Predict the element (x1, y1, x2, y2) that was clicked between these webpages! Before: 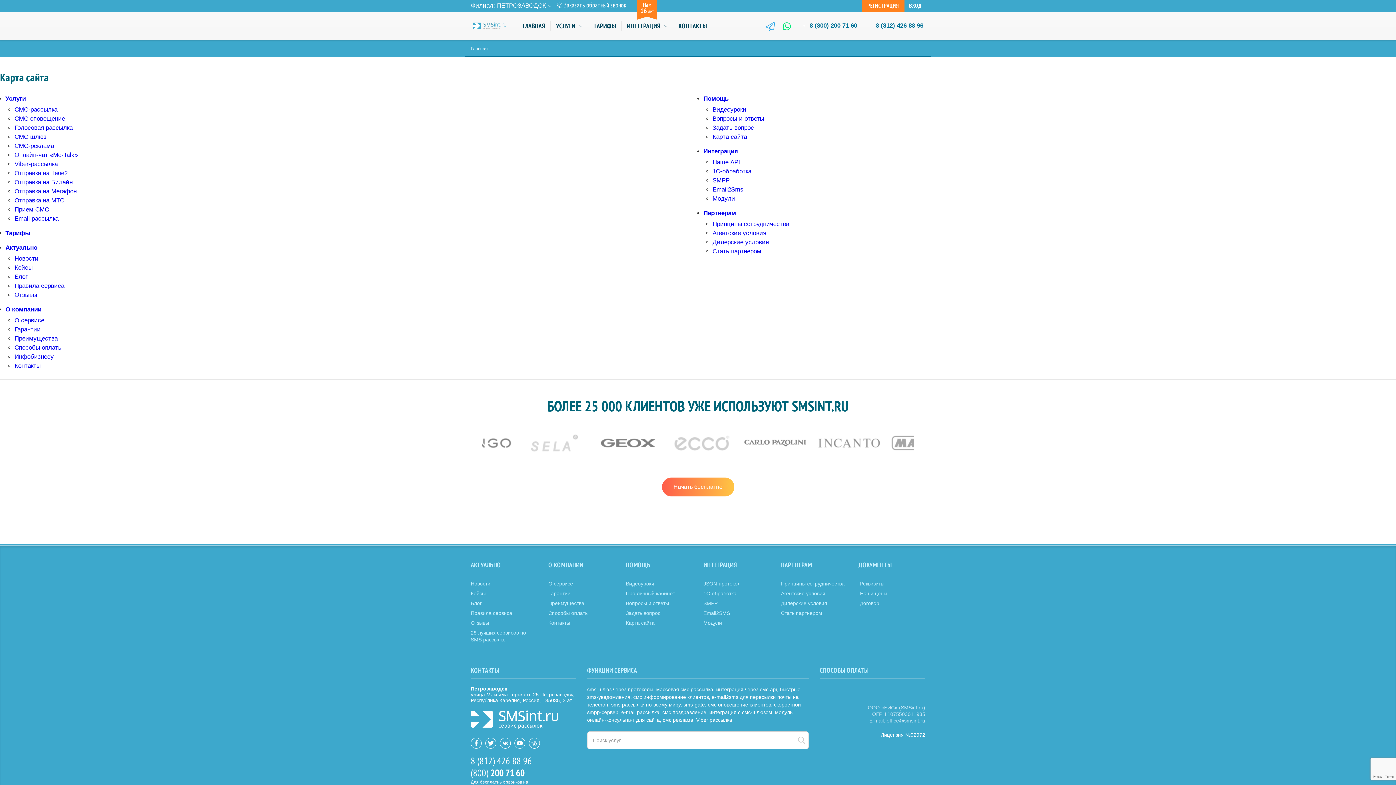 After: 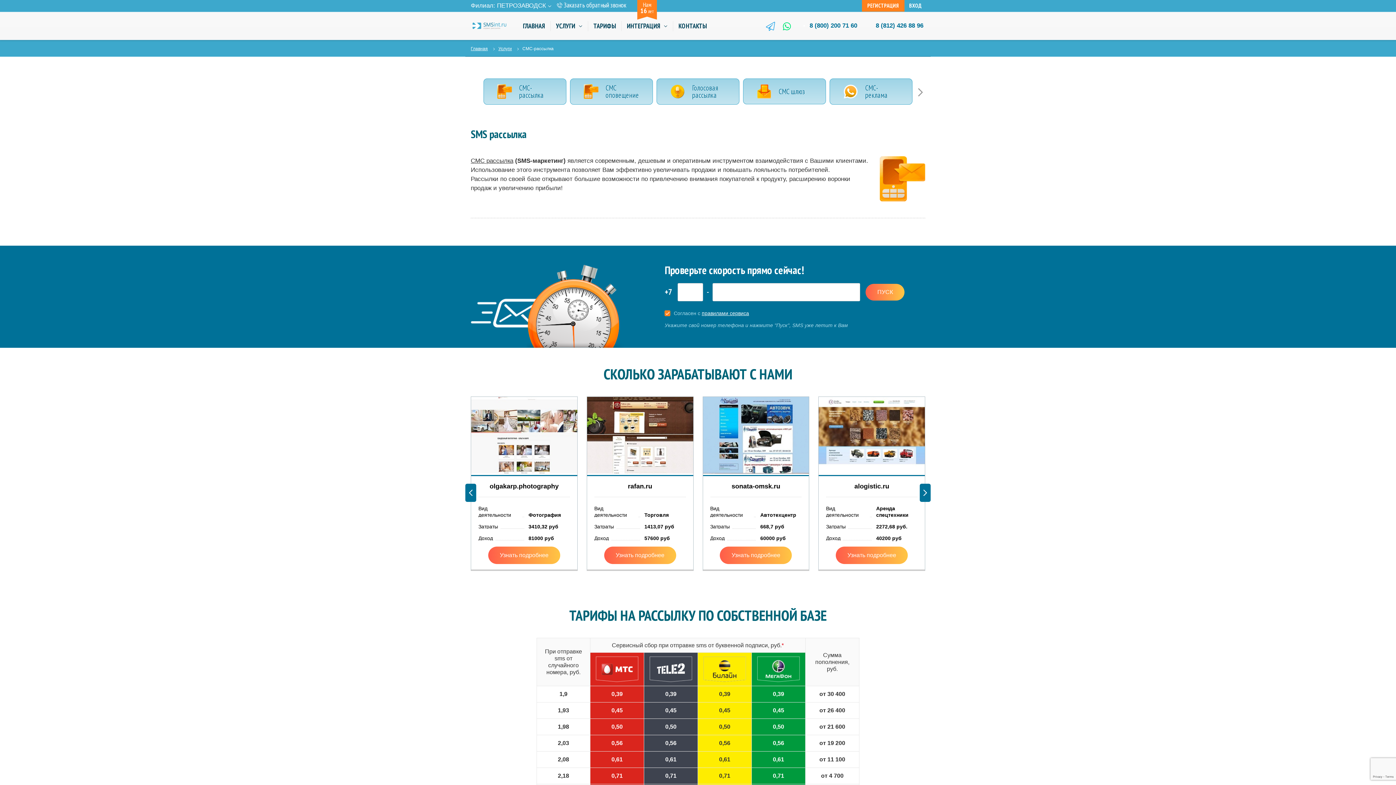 Action: bbox: (14, 106, 57, 113) label: СМС-рассылка